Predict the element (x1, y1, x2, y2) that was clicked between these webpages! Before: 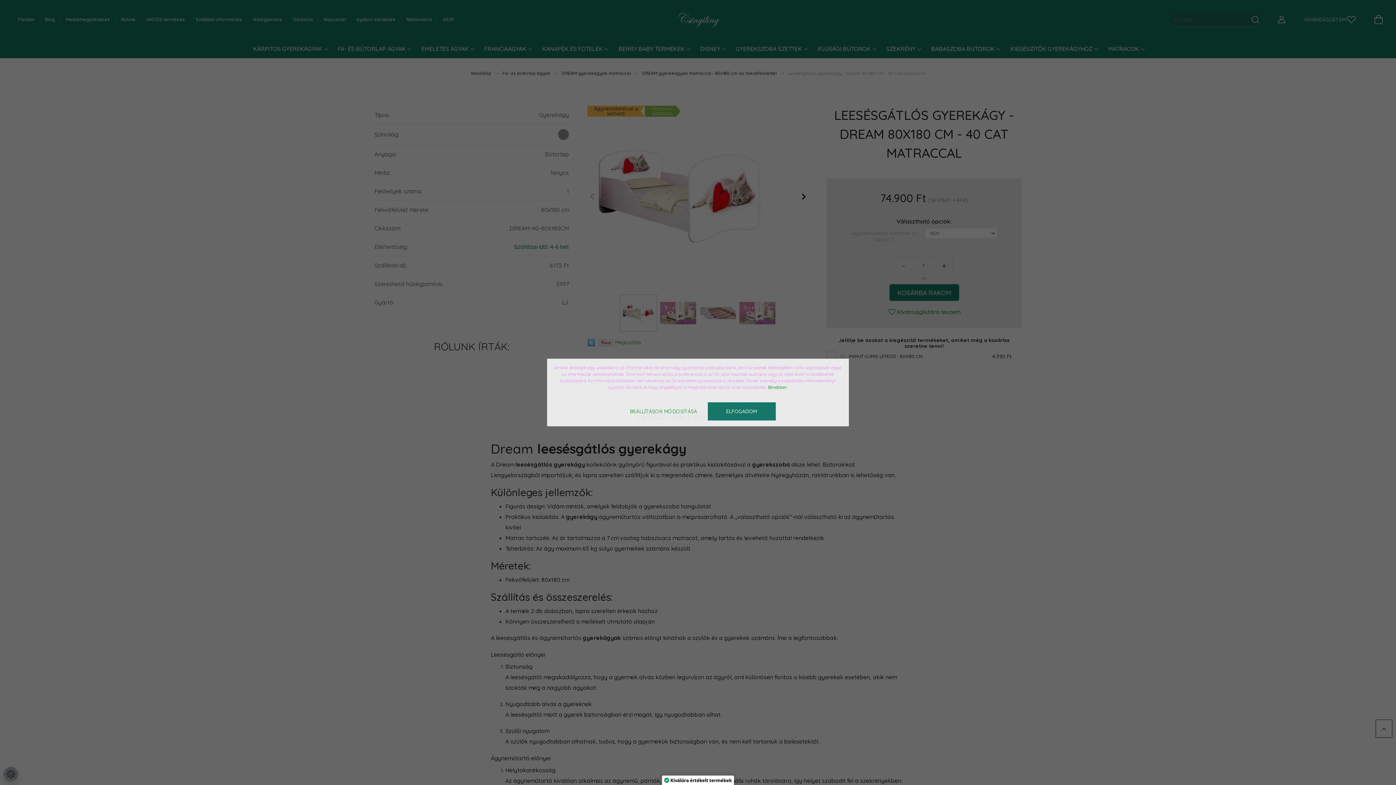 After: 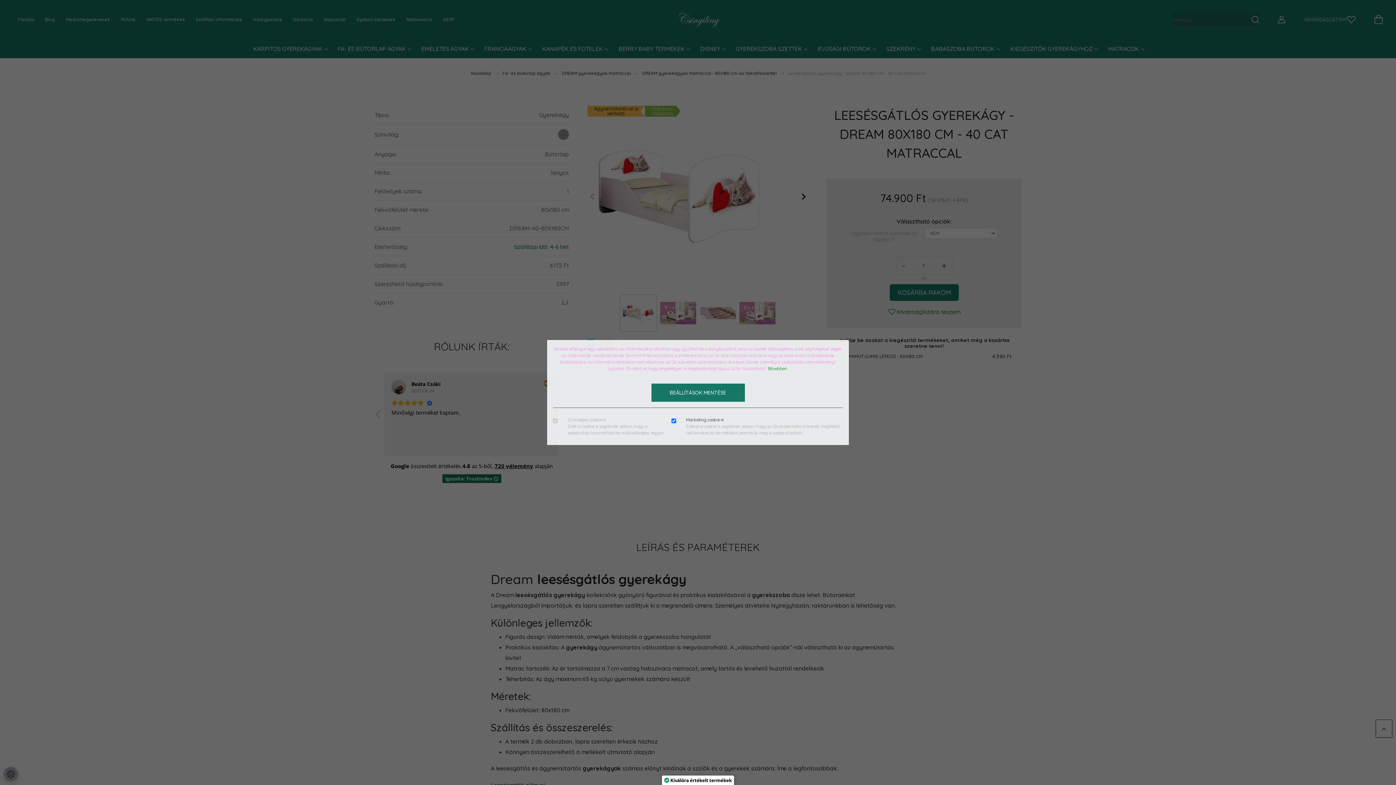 Action: label: BEÁLLÍTÁSOK MÓDOSÍTÁSA bbox: (620, 402, 706, 420)